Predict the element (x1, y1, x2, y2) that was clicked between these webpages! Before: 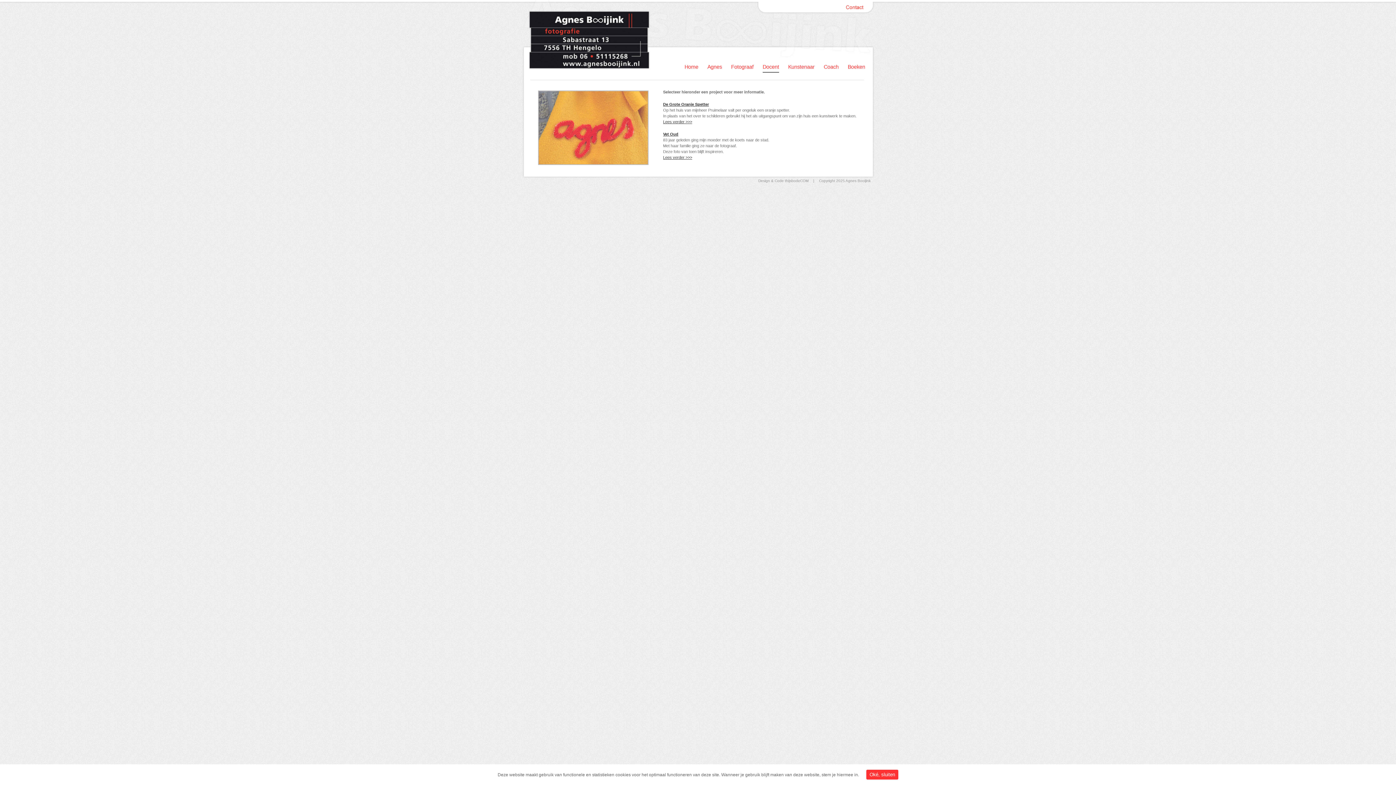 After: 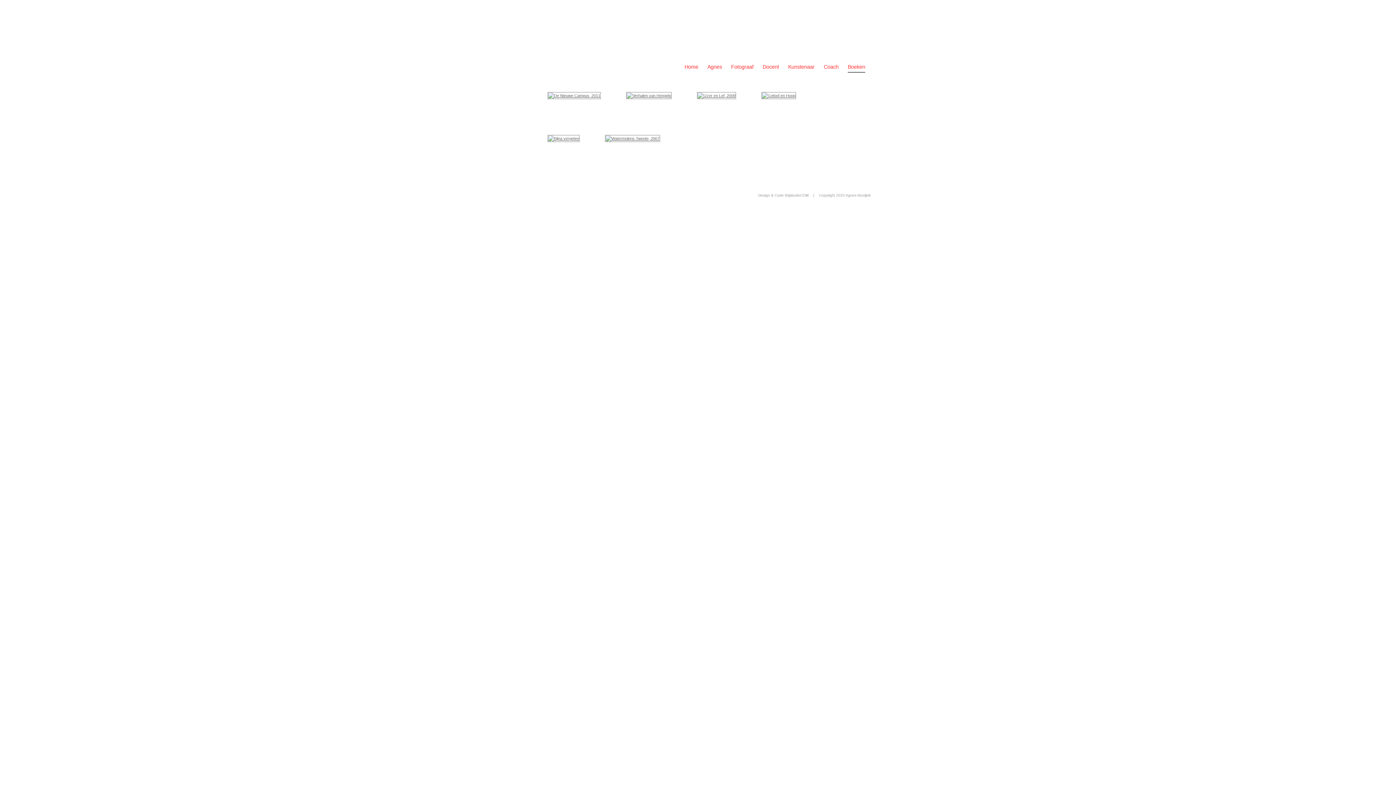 Action: label: Boeken bbox: (848, 61, 865, 72)